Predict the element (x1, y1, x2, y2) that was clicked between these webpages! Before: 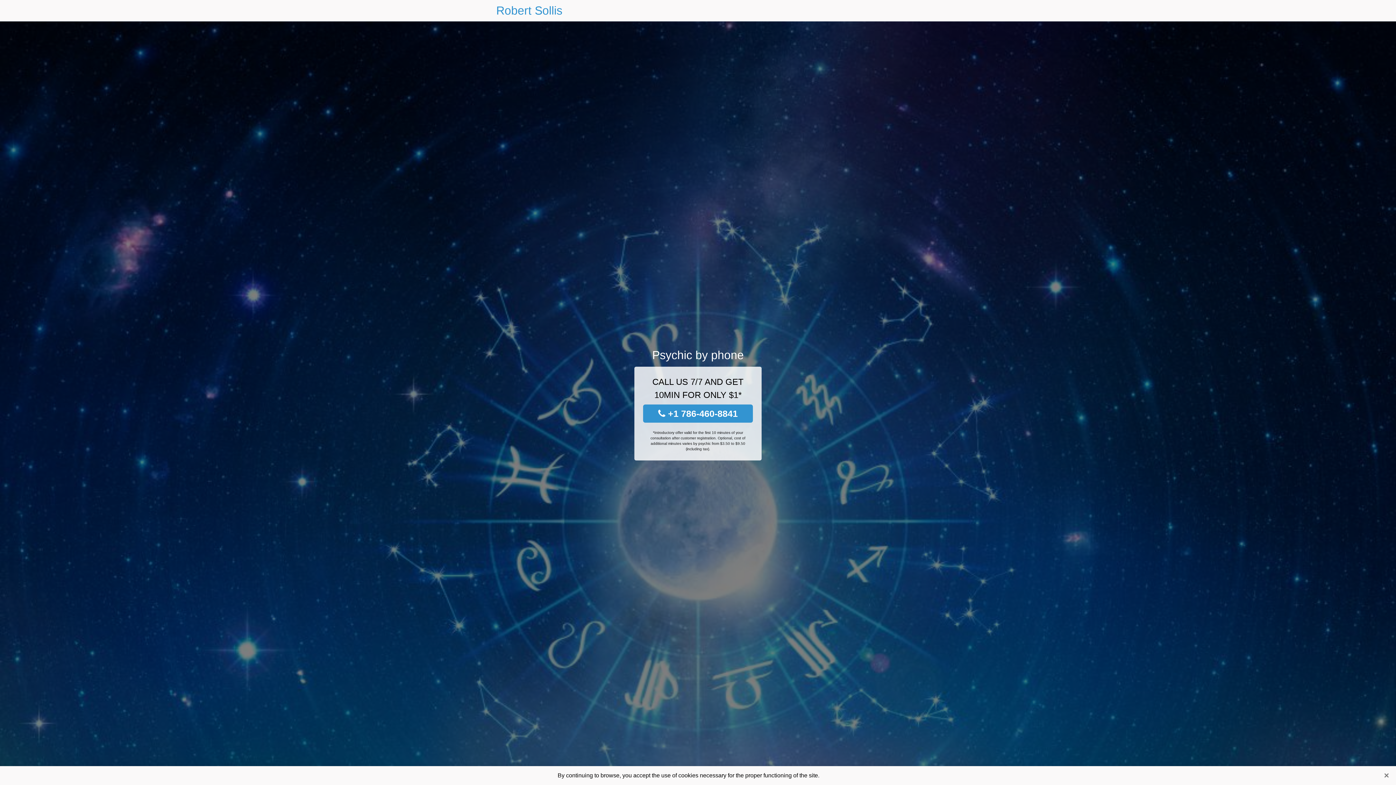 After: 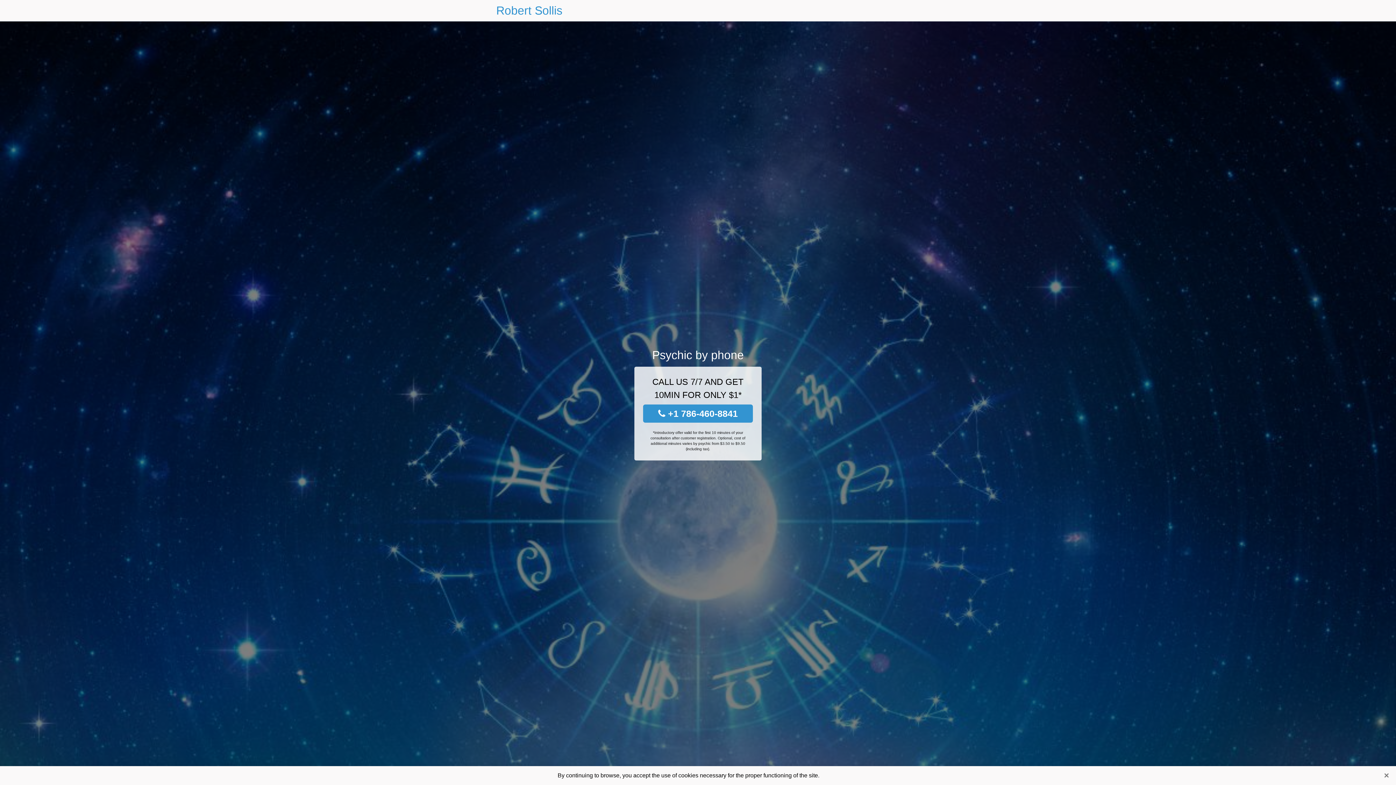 Action: label:  +1 786-460-8841 bbox: (643, 404, 753, 422)